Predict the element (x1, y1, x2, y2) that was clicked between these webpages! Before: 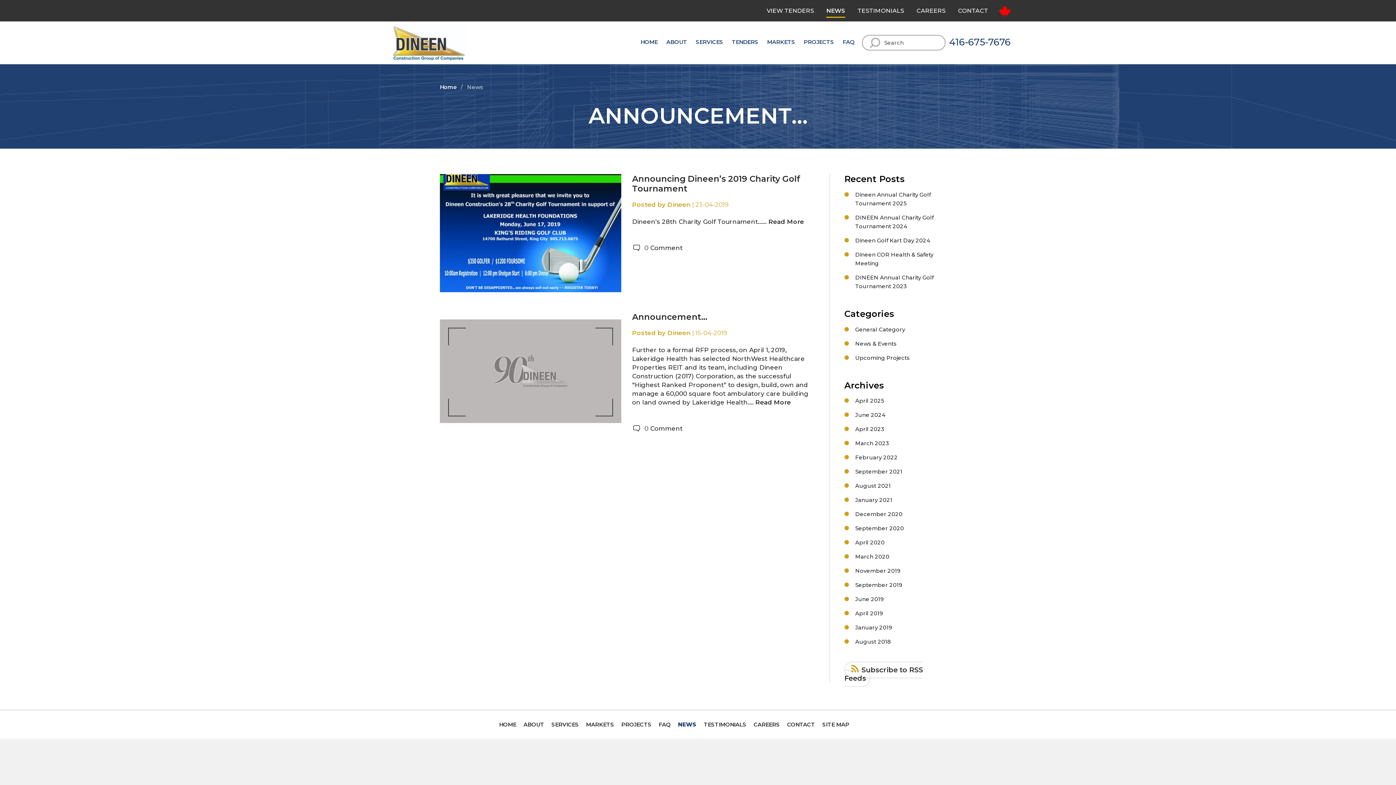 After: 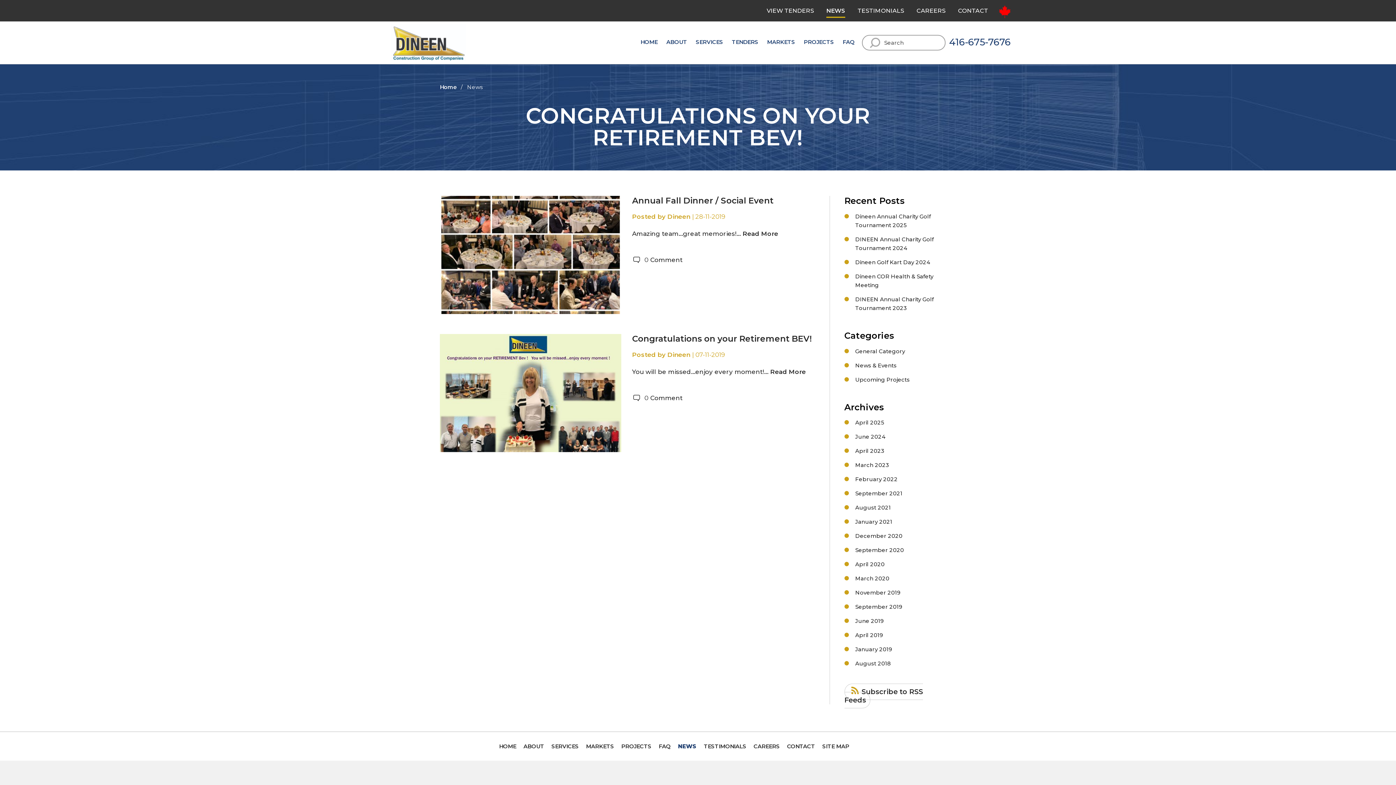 Action: label: November 2019 bbox: (855, 567, 900, 574)